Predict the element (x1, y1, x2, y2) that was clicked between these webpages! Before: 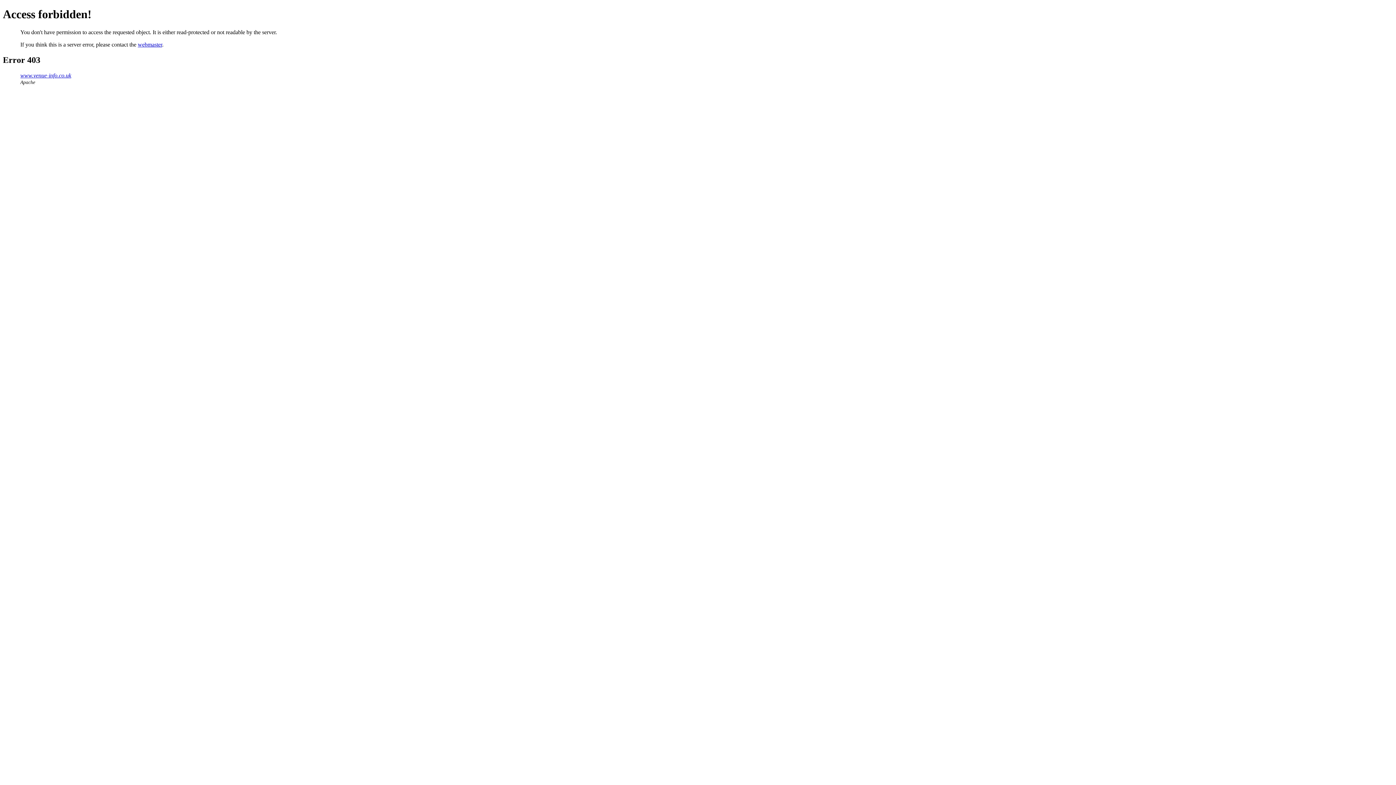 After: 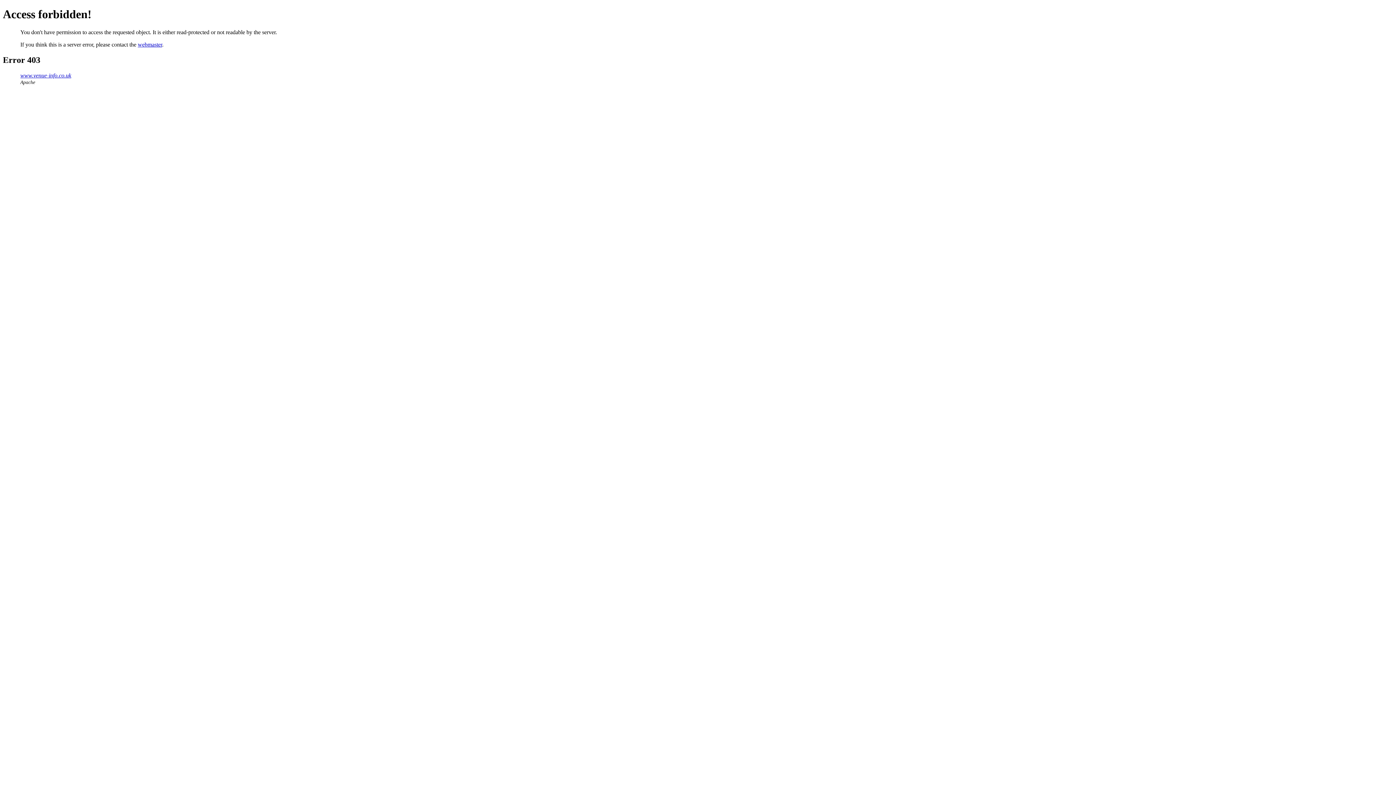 Action: bbox: (137, 41, 162, 47) label: webmaster